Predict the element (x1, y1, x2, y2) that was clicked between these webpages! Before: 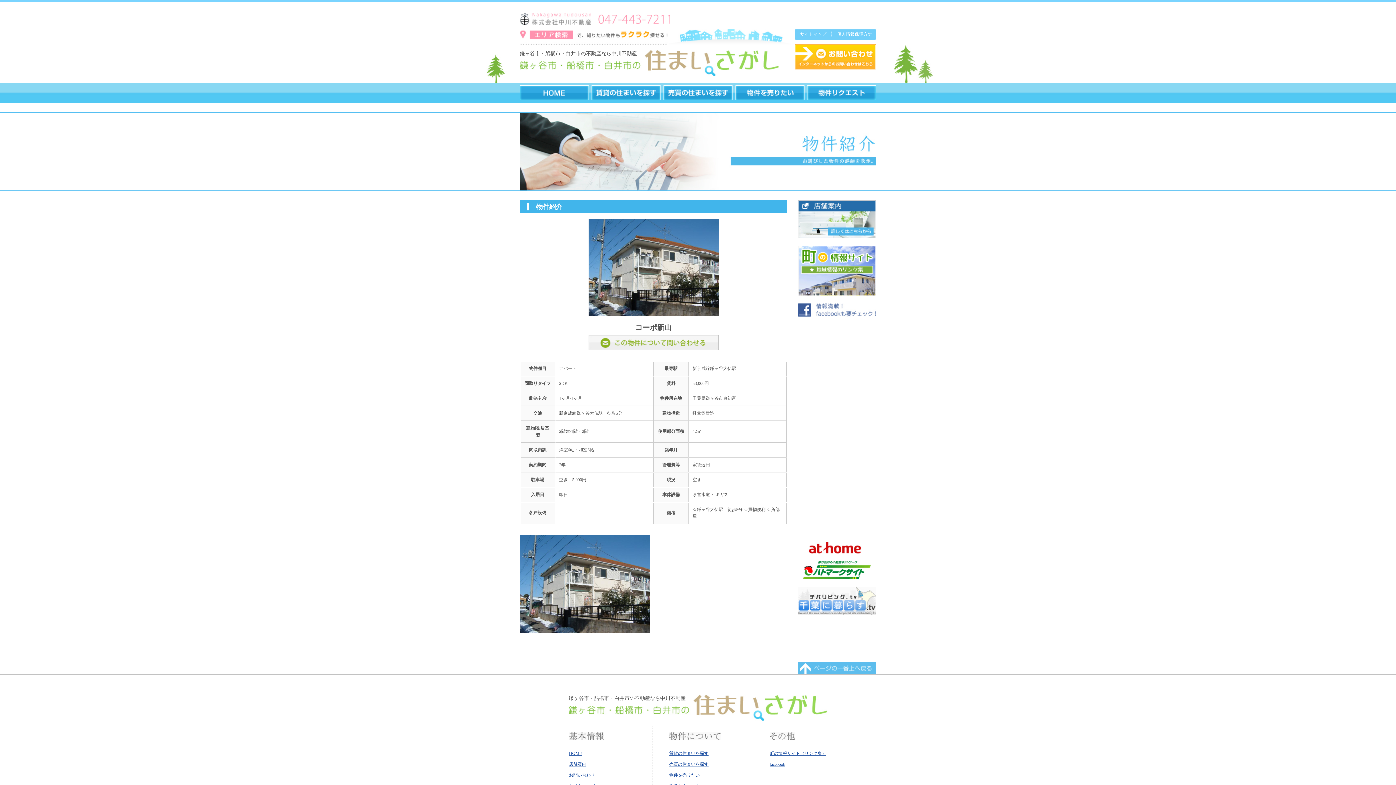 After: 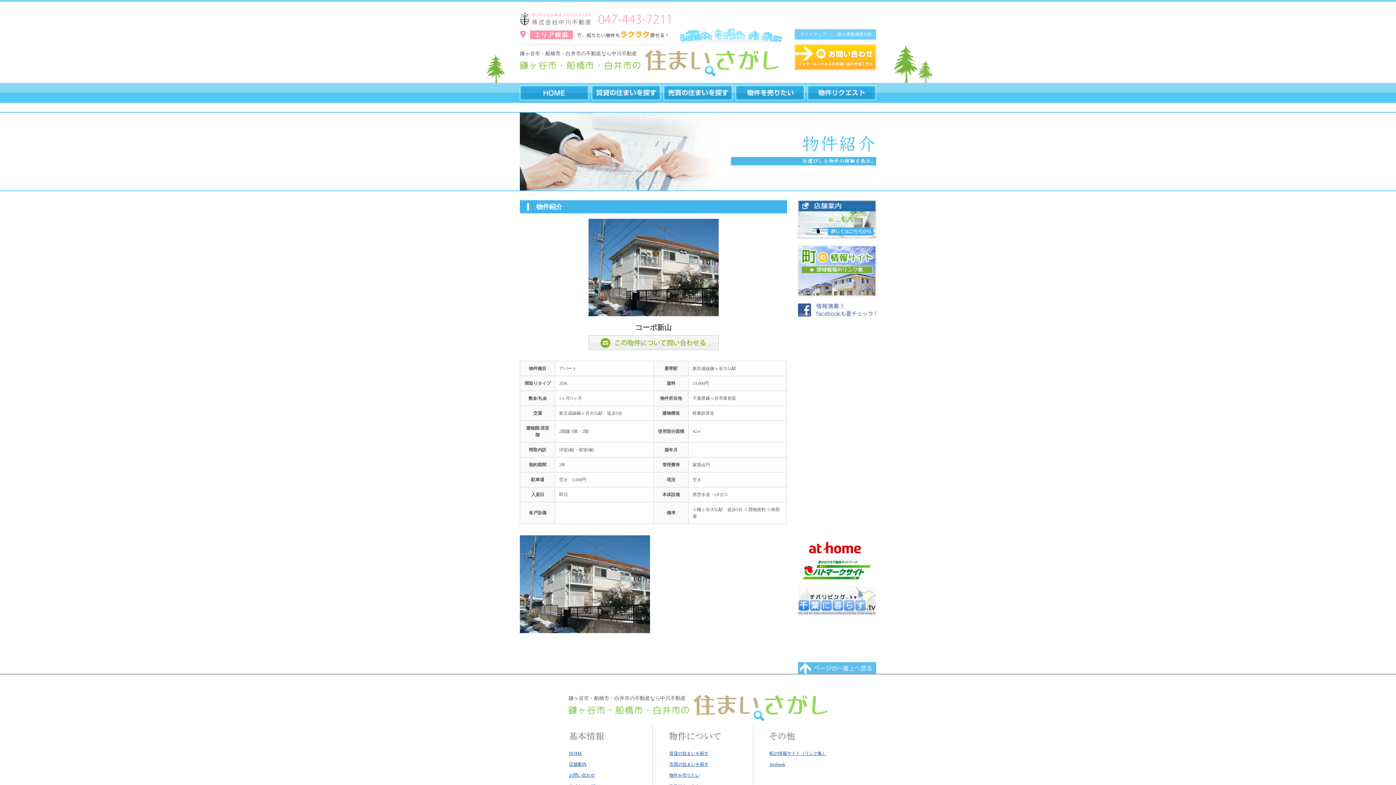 Action: bbox: (588, 312, 718, 317)